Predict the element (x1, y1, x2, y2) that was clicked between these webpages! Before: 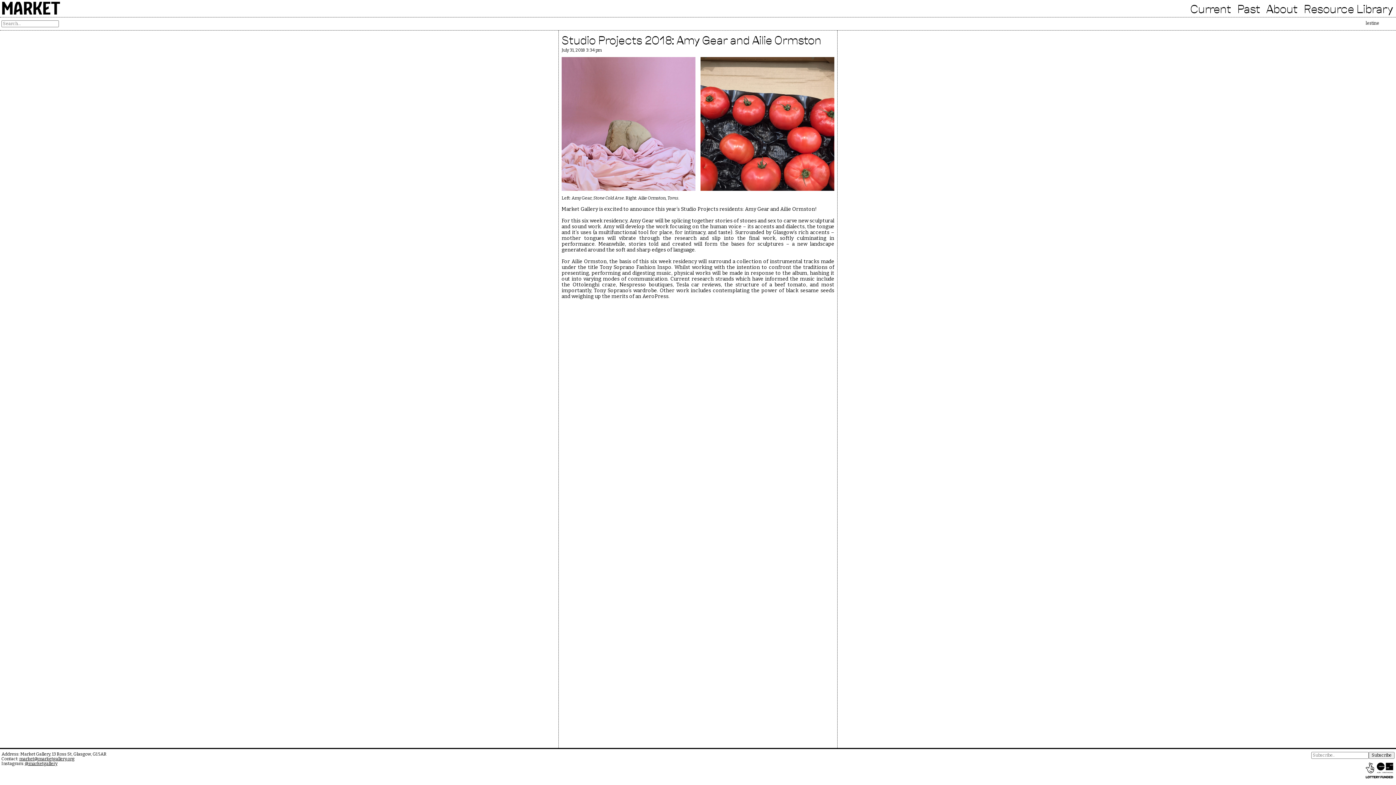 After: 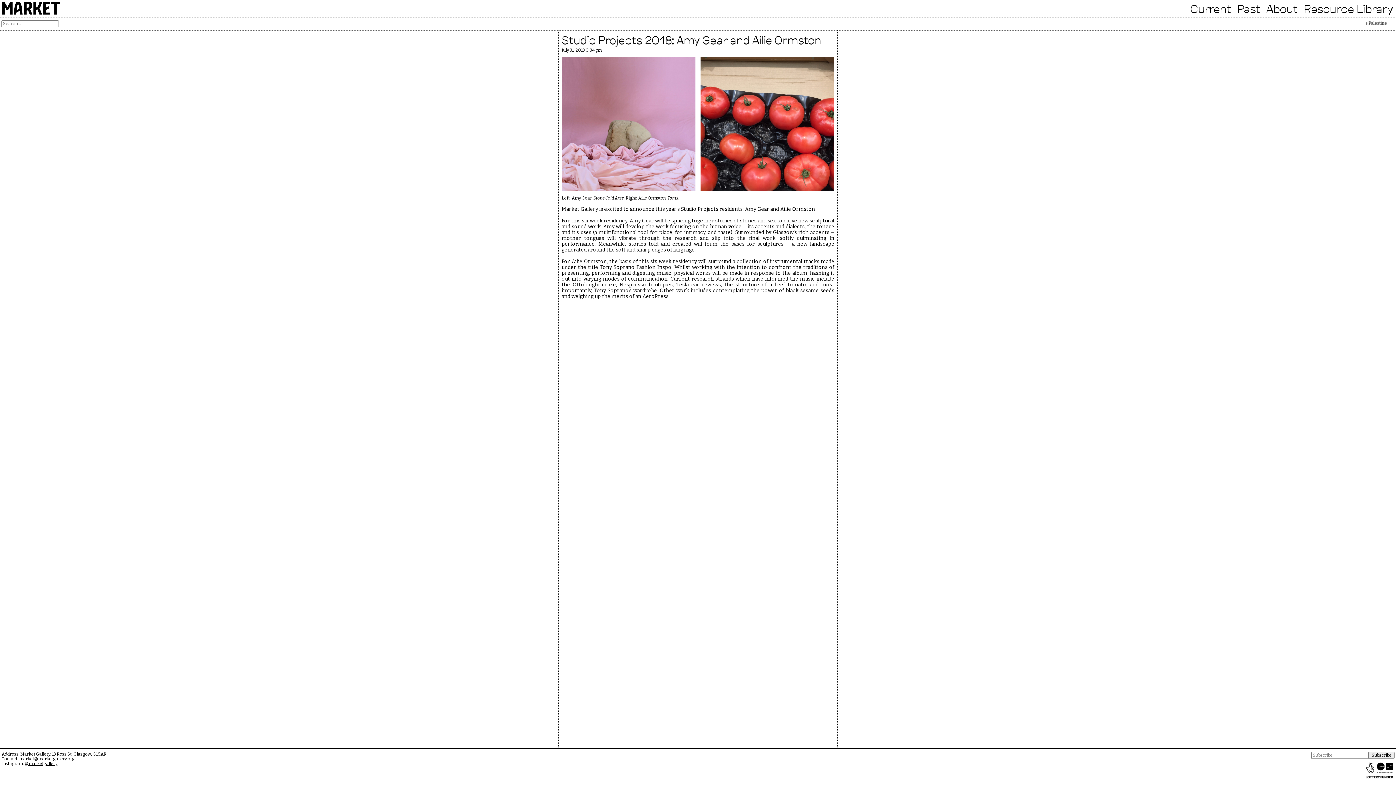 Action: label: market@marketgallery.org bbox: (19, 756, 74, 761)